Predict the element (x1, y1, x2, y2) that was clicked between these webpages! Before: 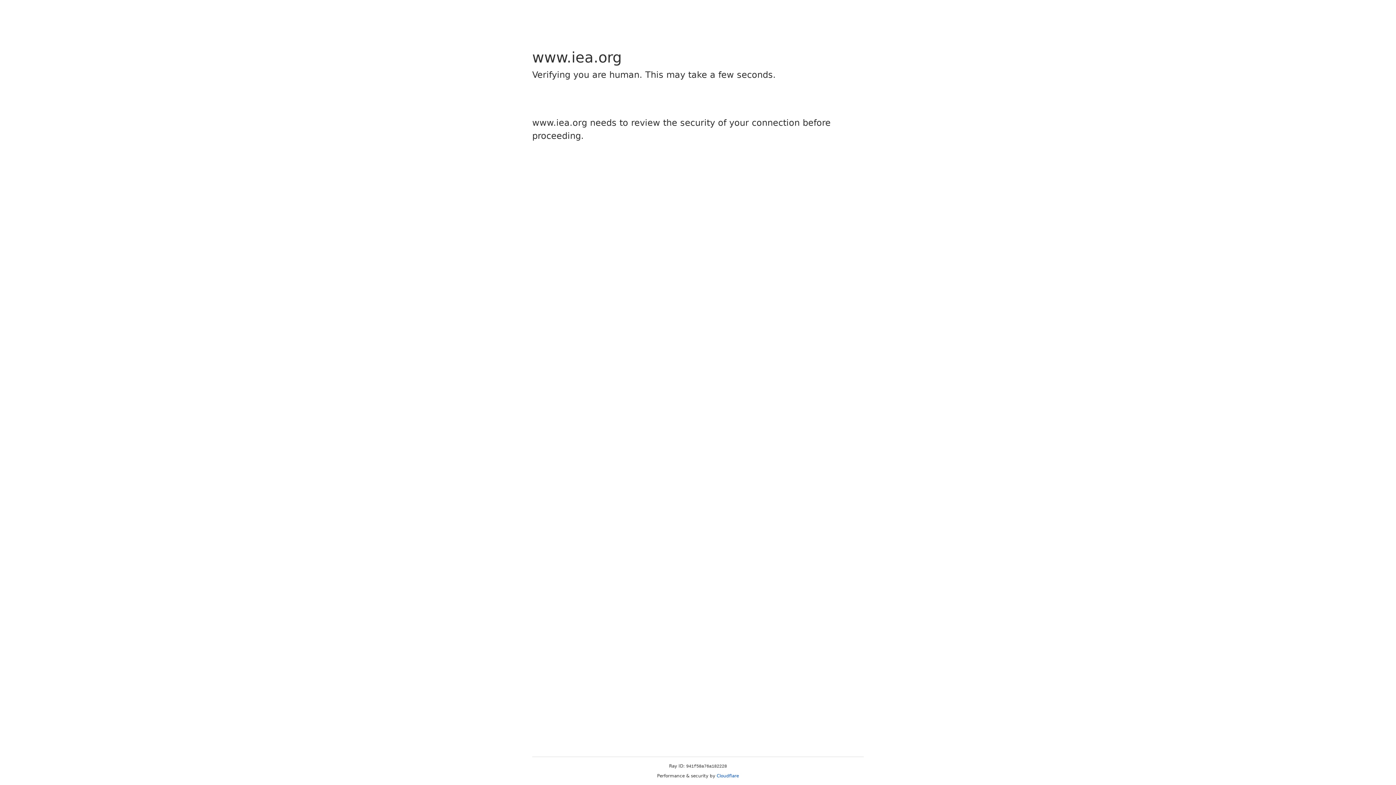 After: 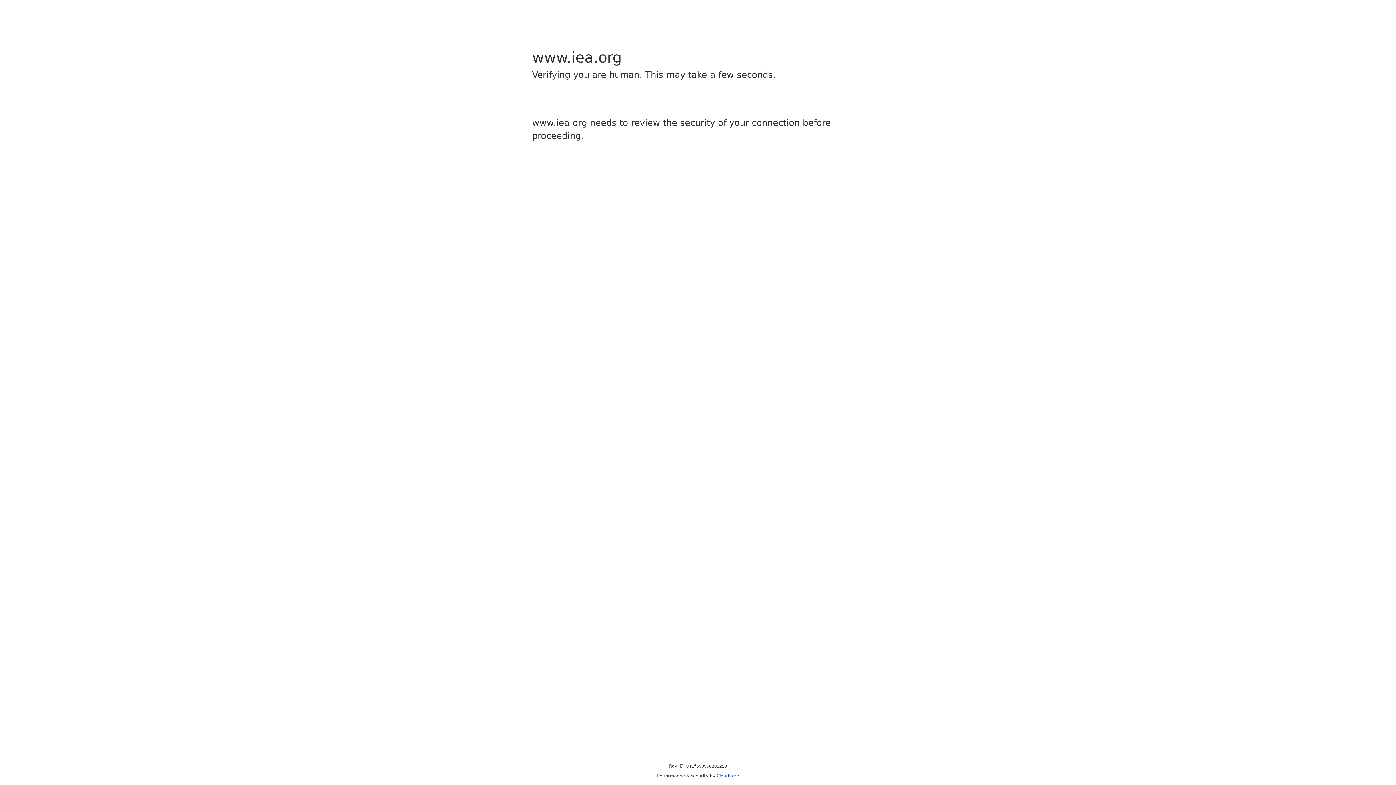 Action: label: Cloudflare bbox: (716, 773, 739, 778)